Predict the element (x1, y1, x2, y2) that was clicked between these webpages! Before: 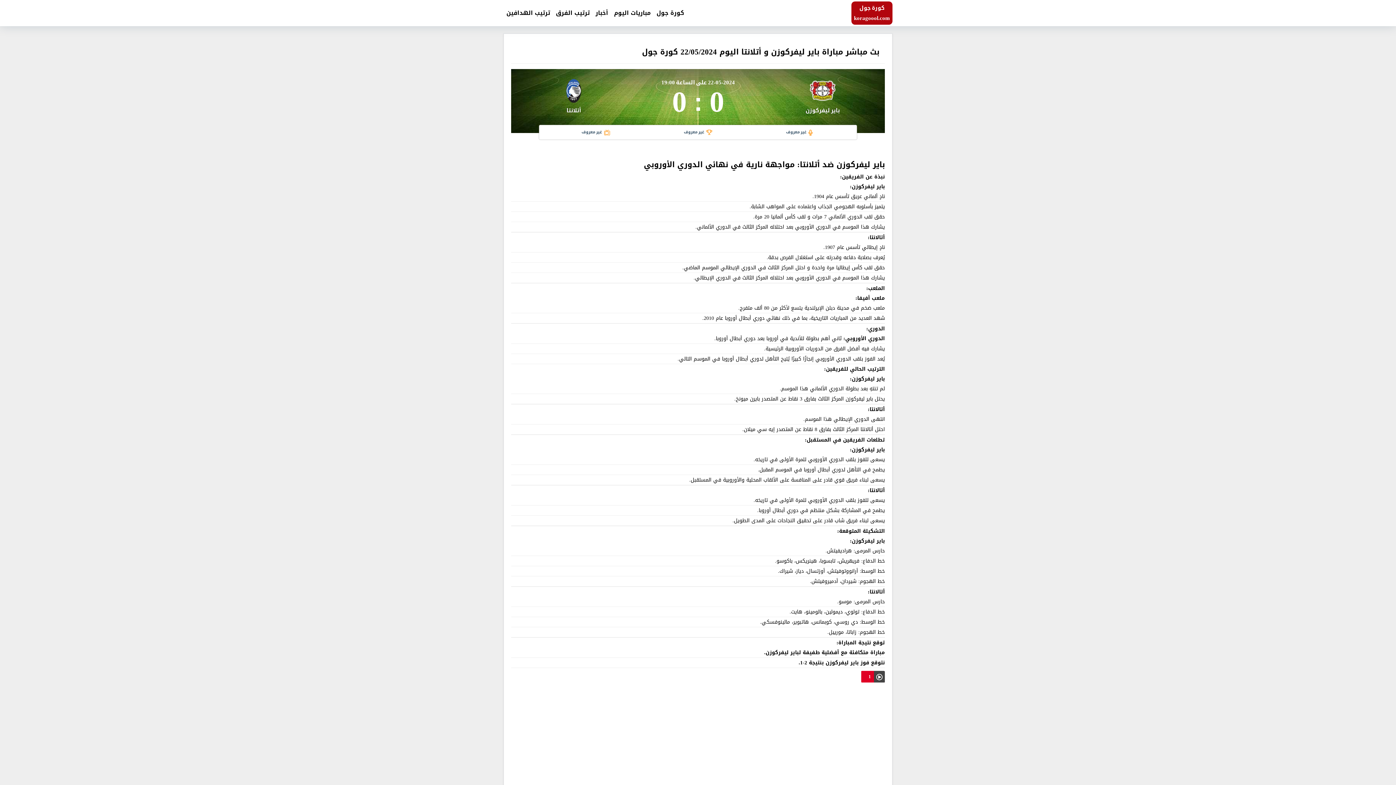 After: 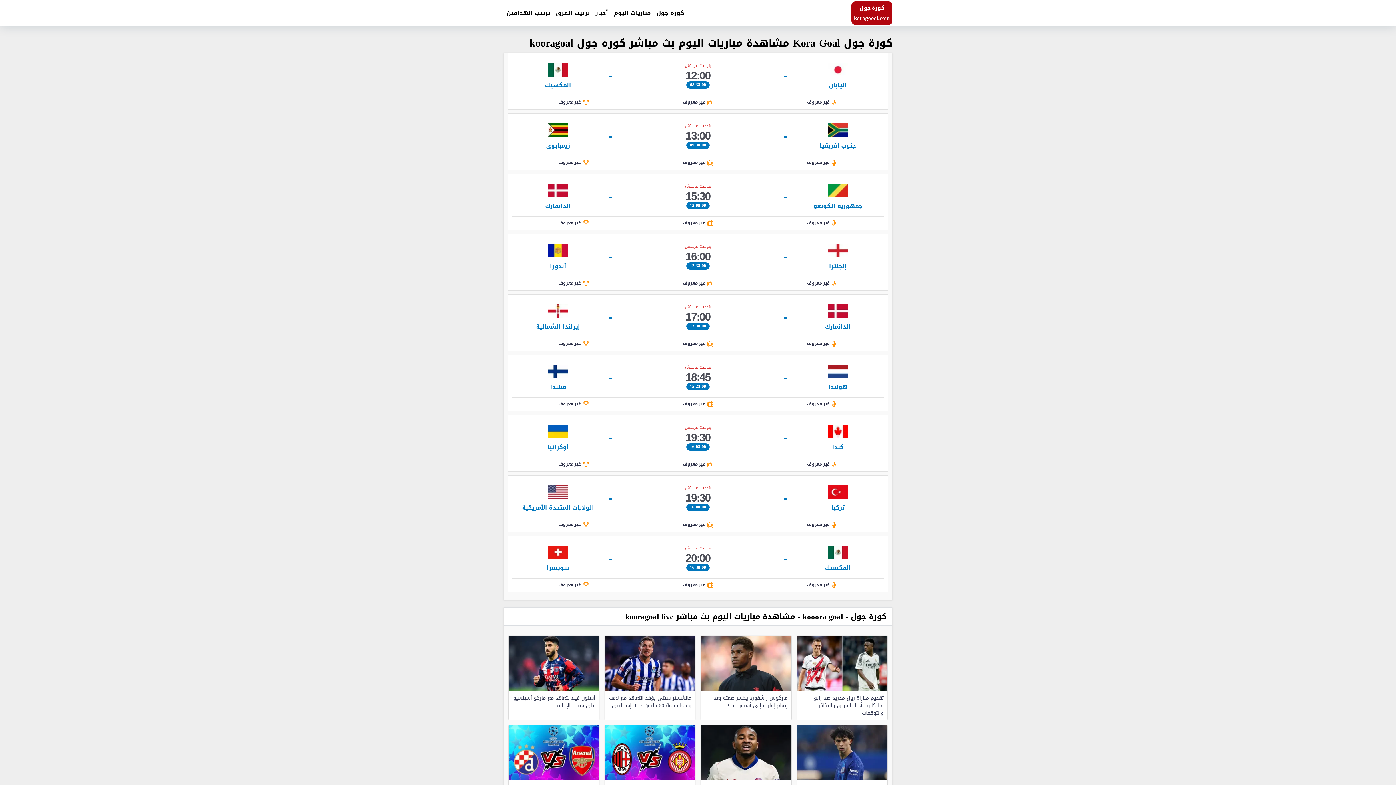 Action: label: كورة جول bbox: (653, 4, 687, 22)